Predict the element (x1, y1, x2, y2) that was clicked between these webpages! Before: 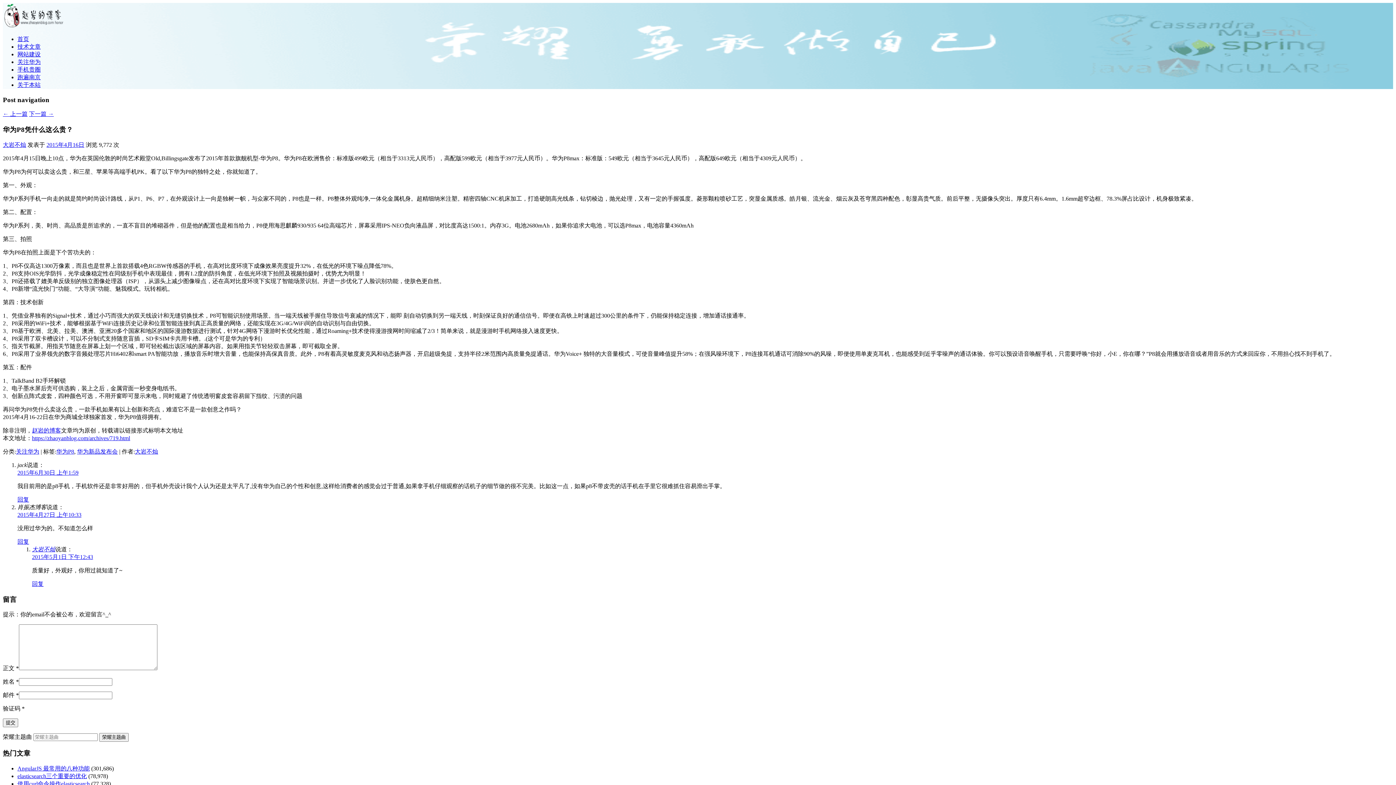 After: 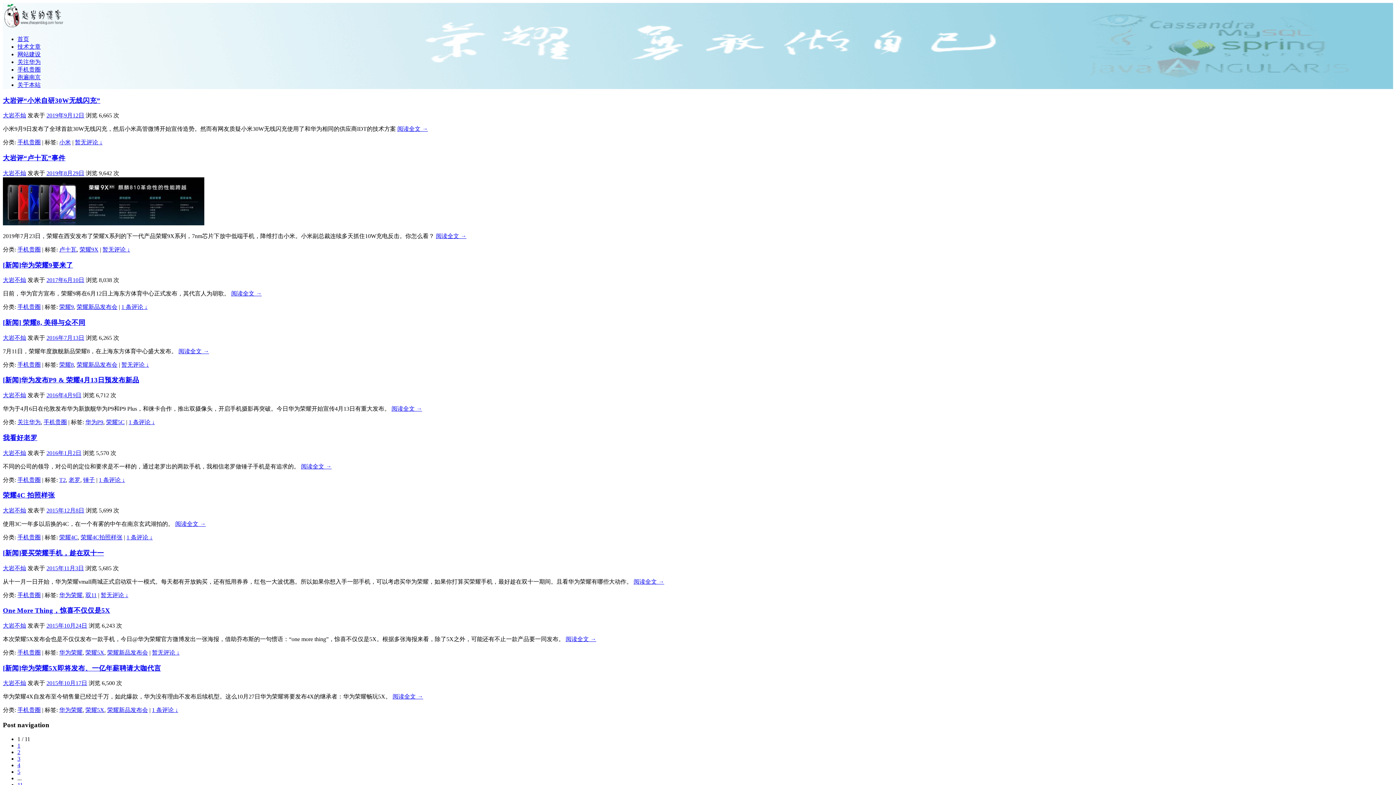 Action: bbox: (17, 66, 40, 72) label: 手机贵圈